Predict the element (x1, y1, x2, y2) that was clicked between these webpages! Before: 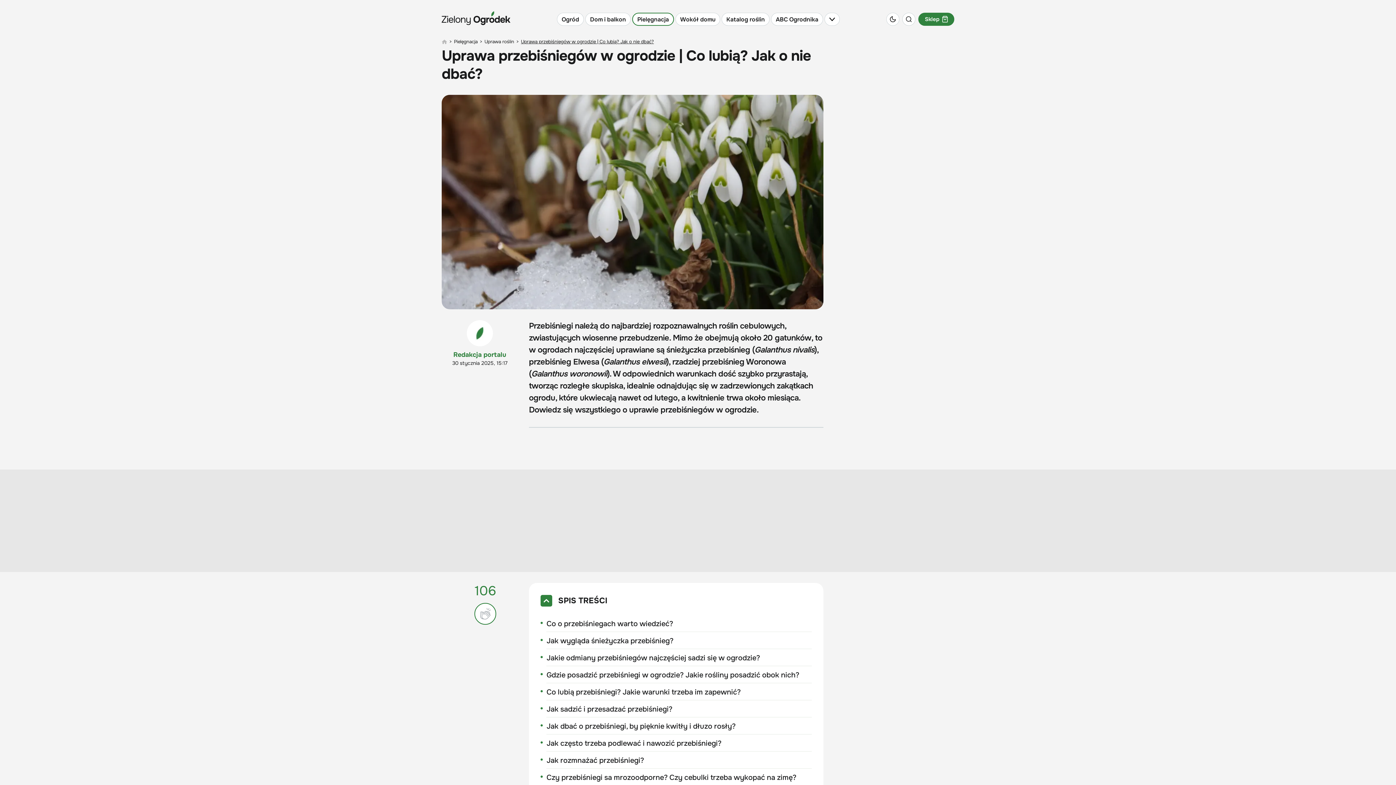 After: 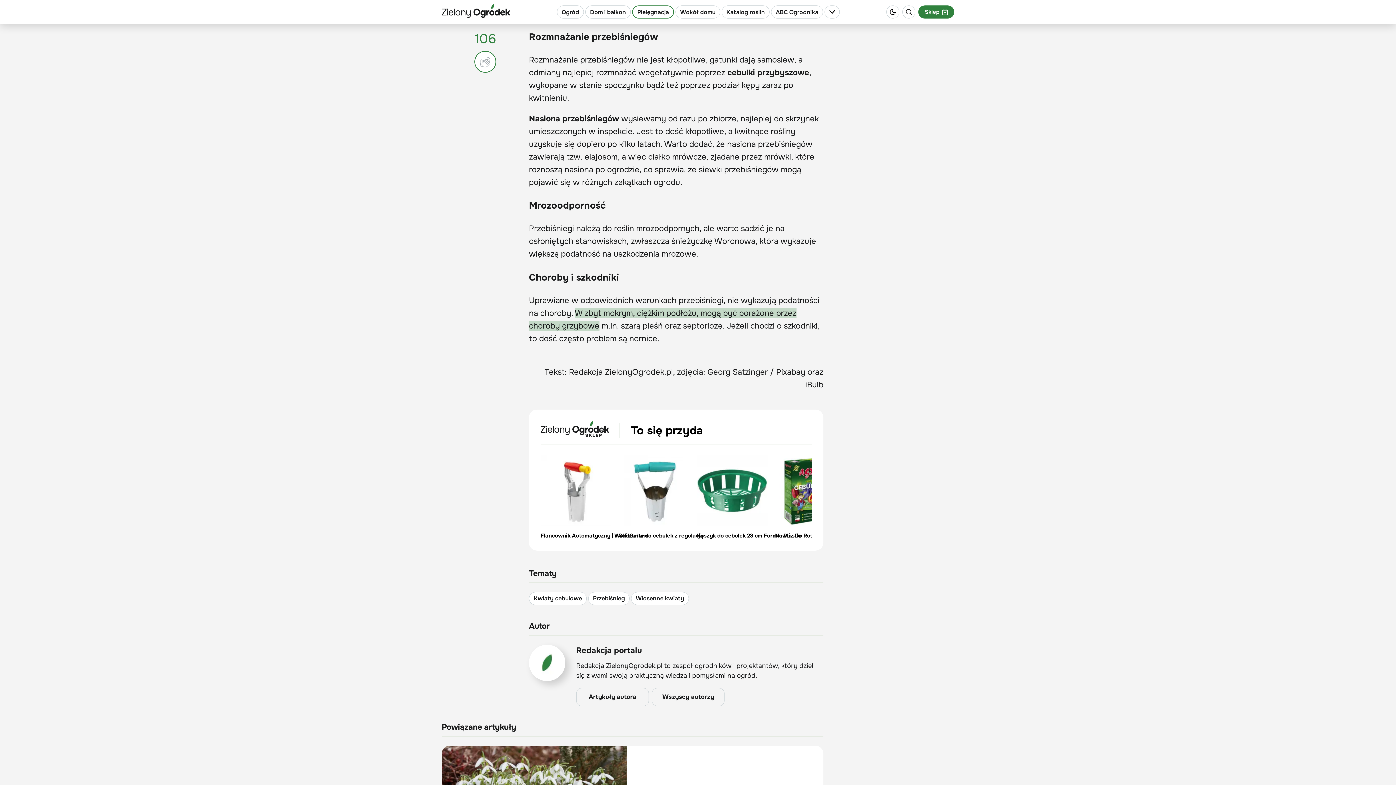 Action: bbox: (540, 755, 811, 768) label: Jak rozmnażać przebiśniegi?